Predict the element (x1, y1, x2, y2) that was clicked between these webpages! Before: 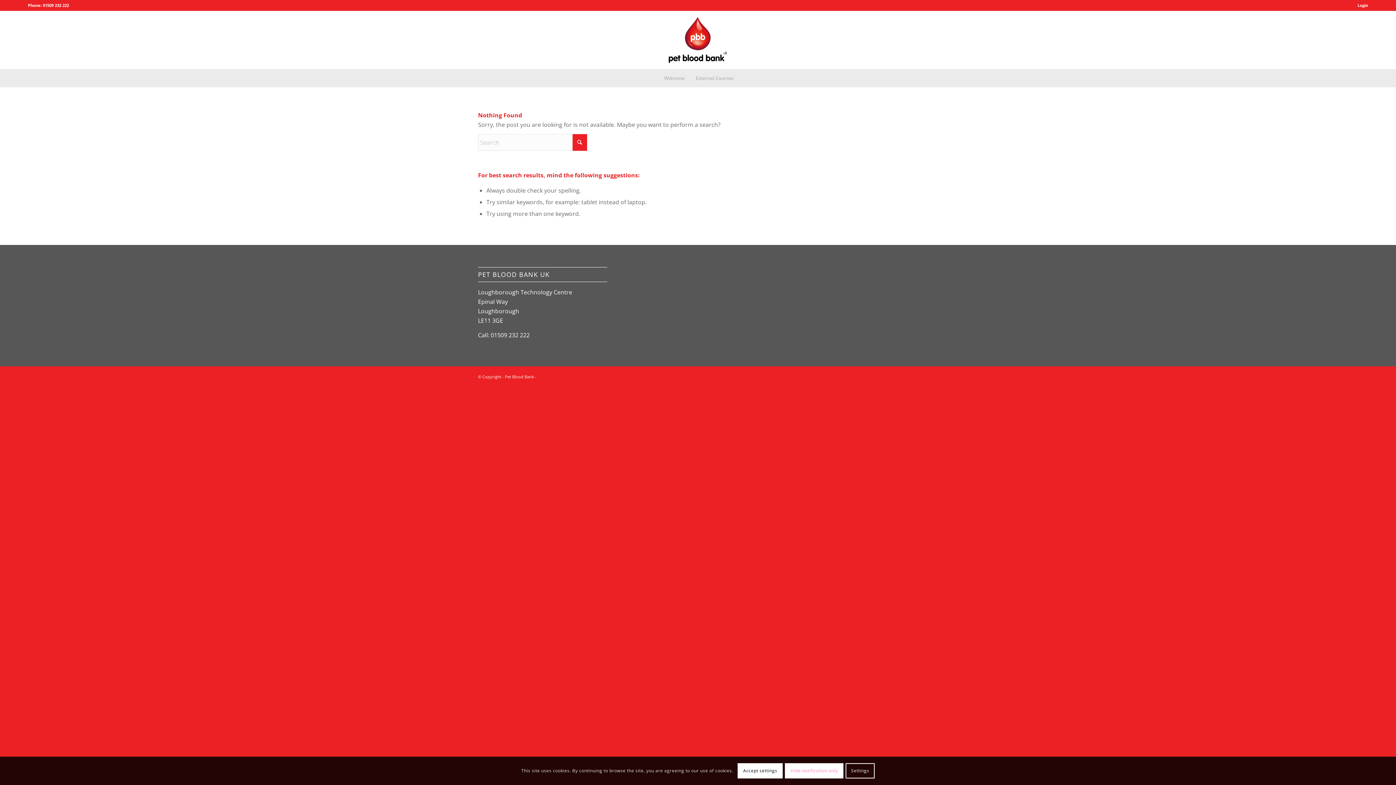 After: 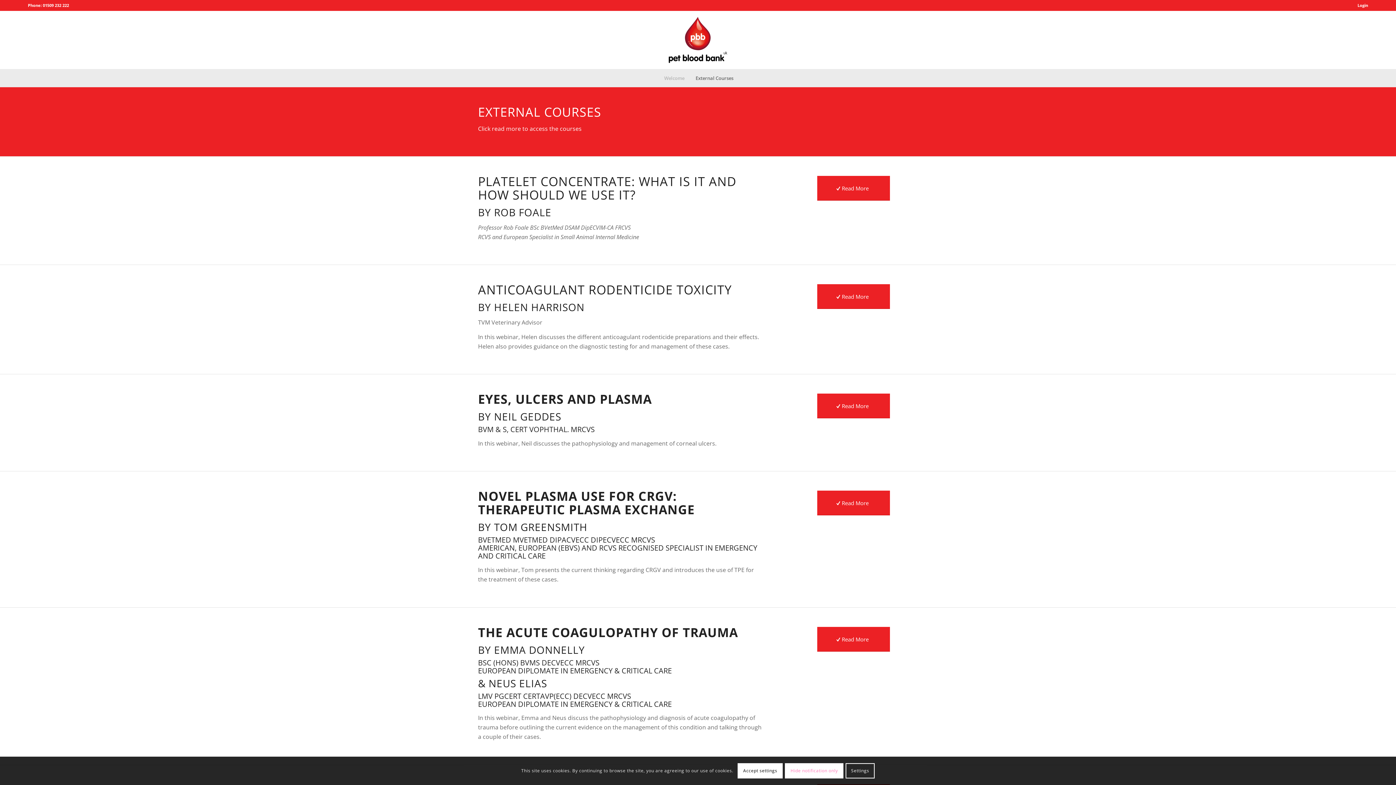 Action: bbox: (690, 69, 738, 87) label: External Courses